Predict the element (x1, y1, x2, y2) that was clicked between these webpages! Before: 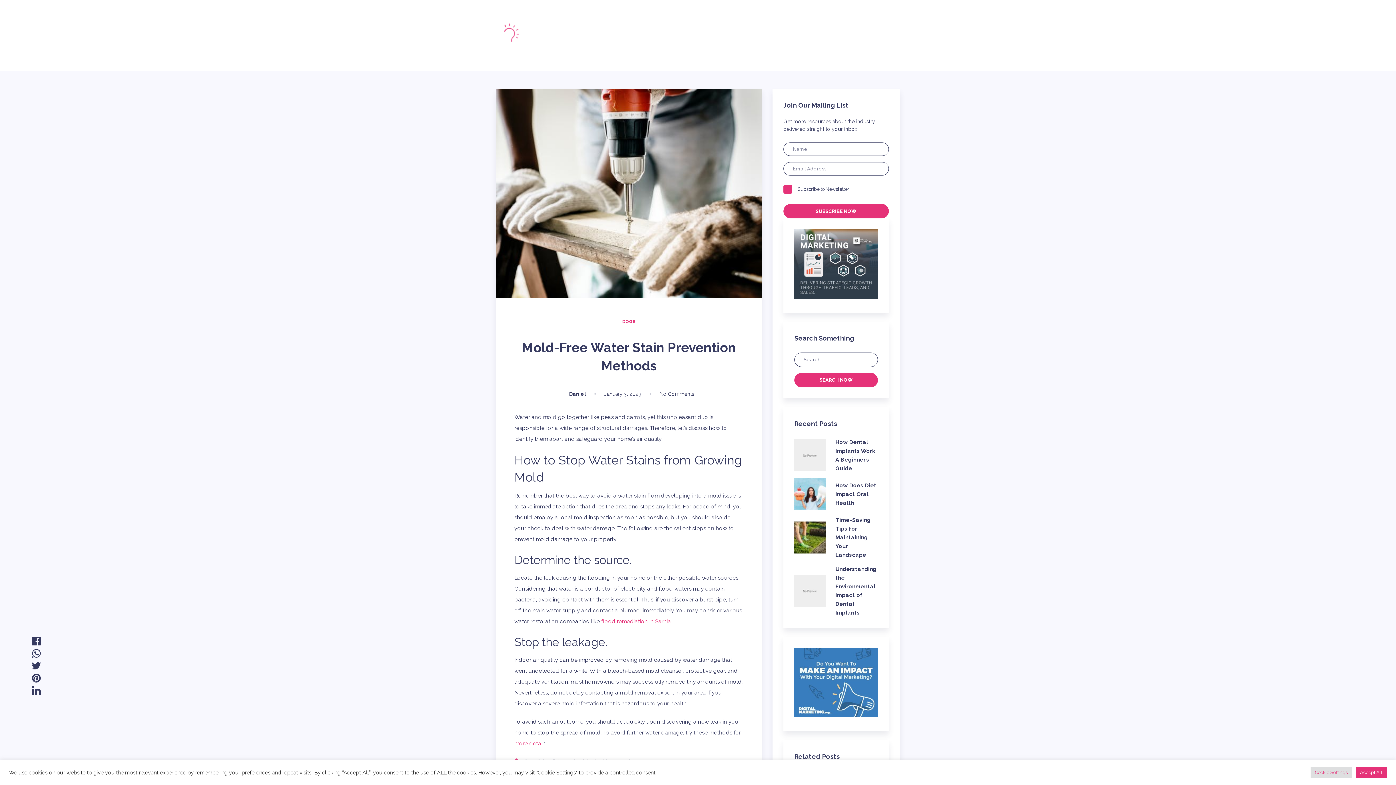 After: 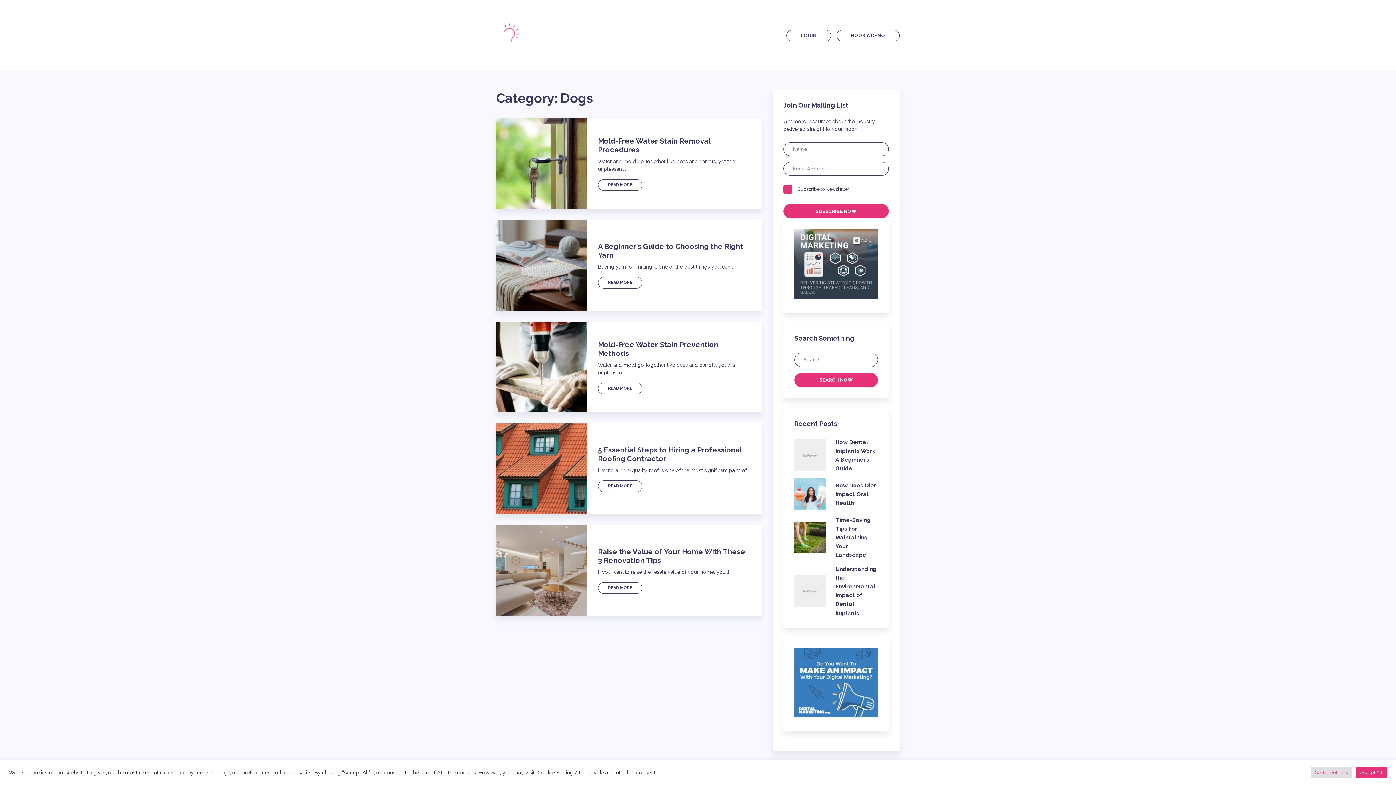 Action: label: DOGS bbox: (622, 319, 635, 324)